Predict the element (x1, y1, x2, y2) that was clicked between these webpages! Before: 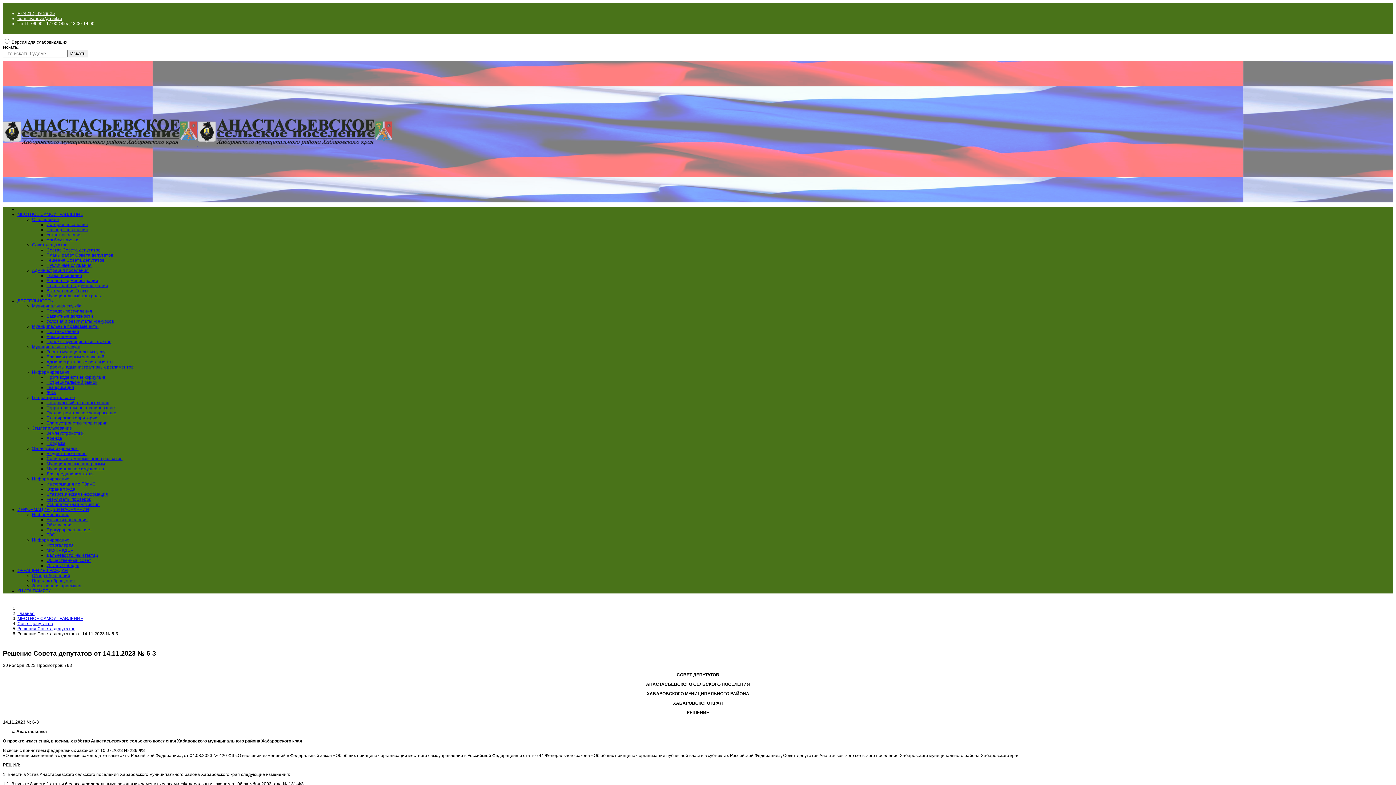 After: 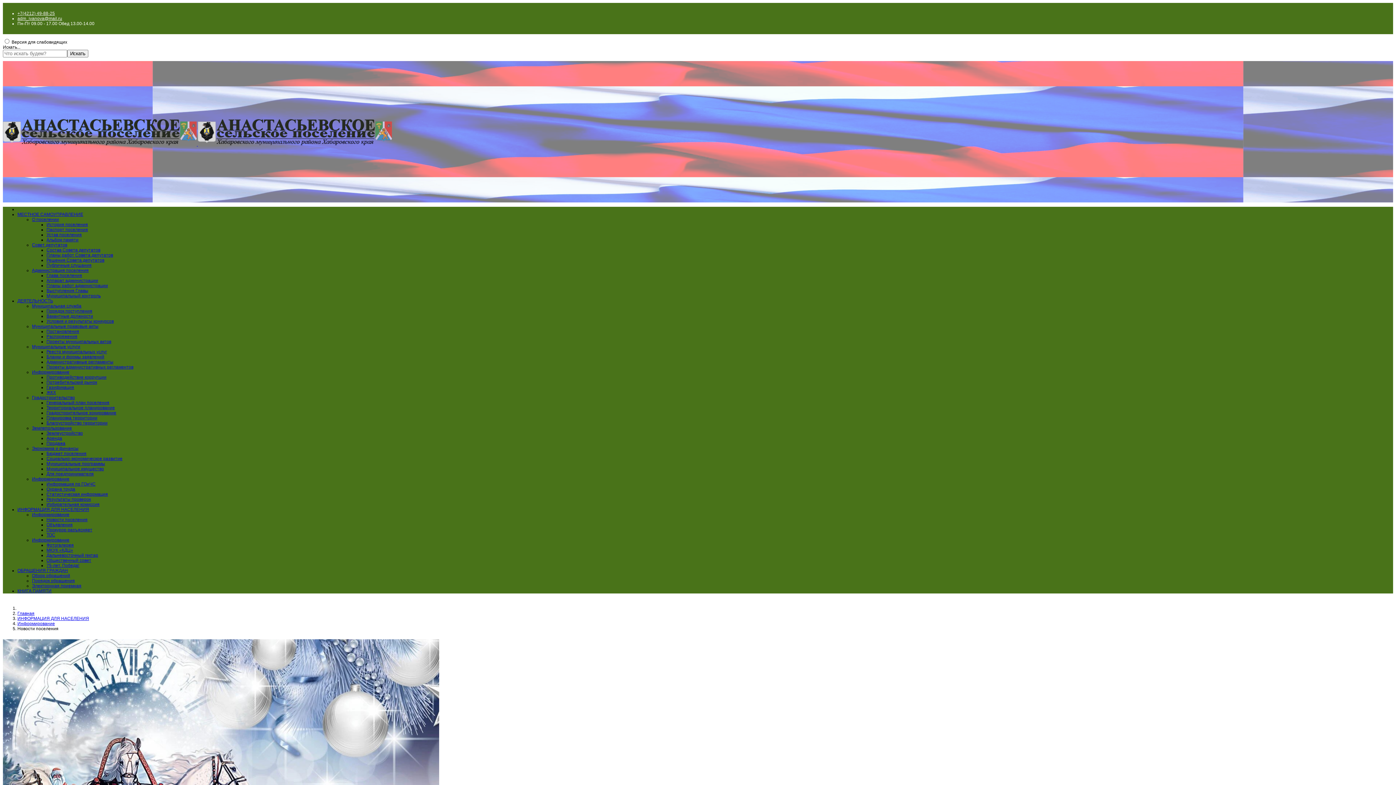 Action: bbox: (46, 517, 87, 522) label: Новости поселения